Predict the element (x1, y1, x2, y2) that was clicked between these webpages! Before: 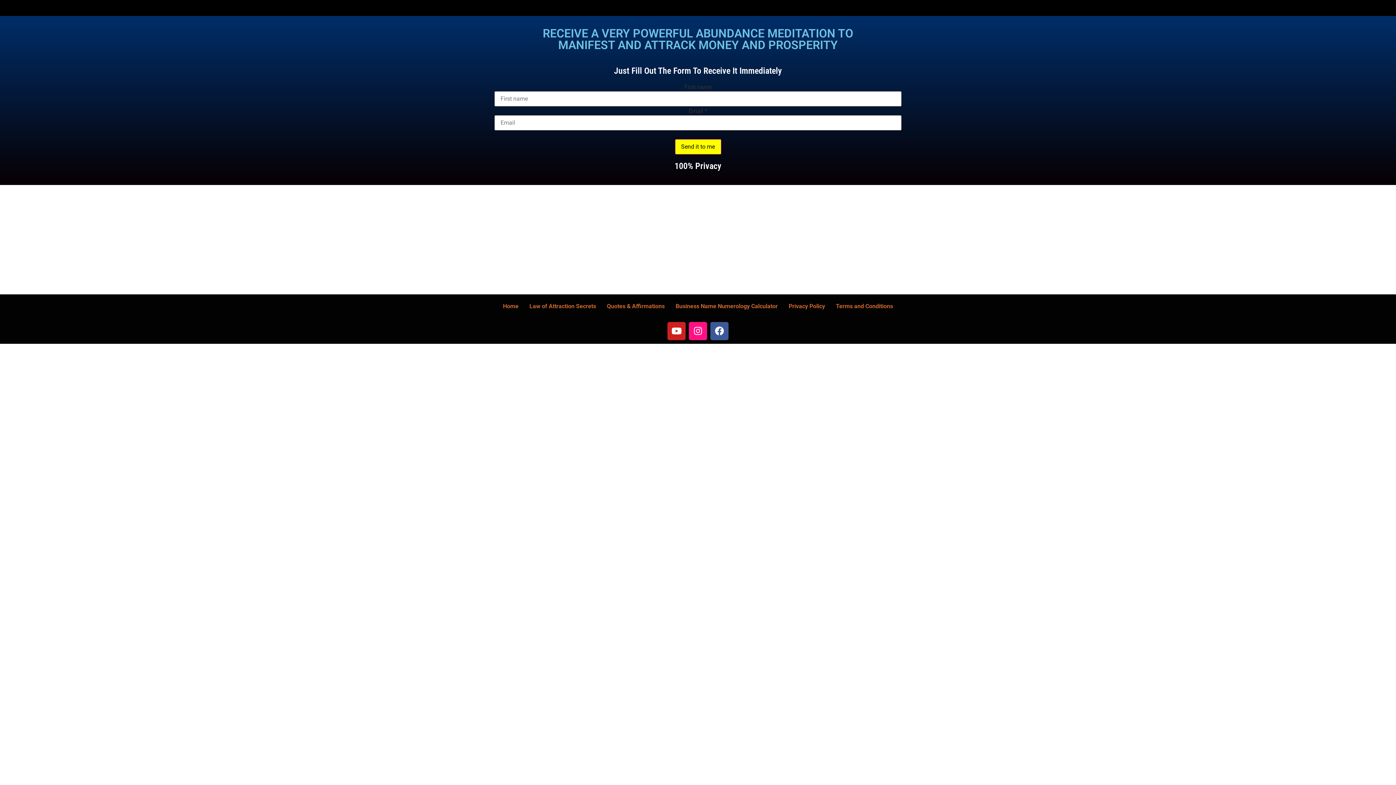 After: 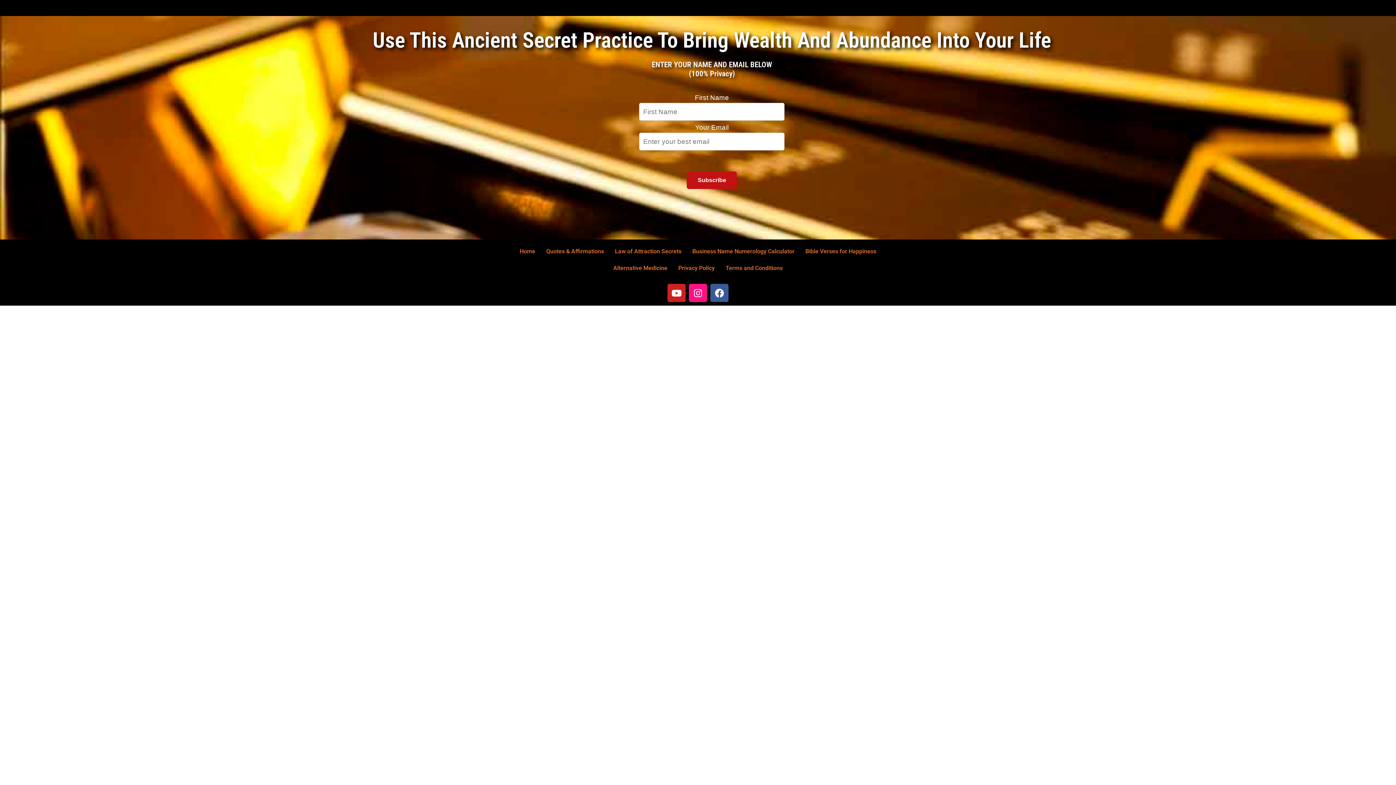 Action: bbox: (497, 298, 524, 314) label: Home